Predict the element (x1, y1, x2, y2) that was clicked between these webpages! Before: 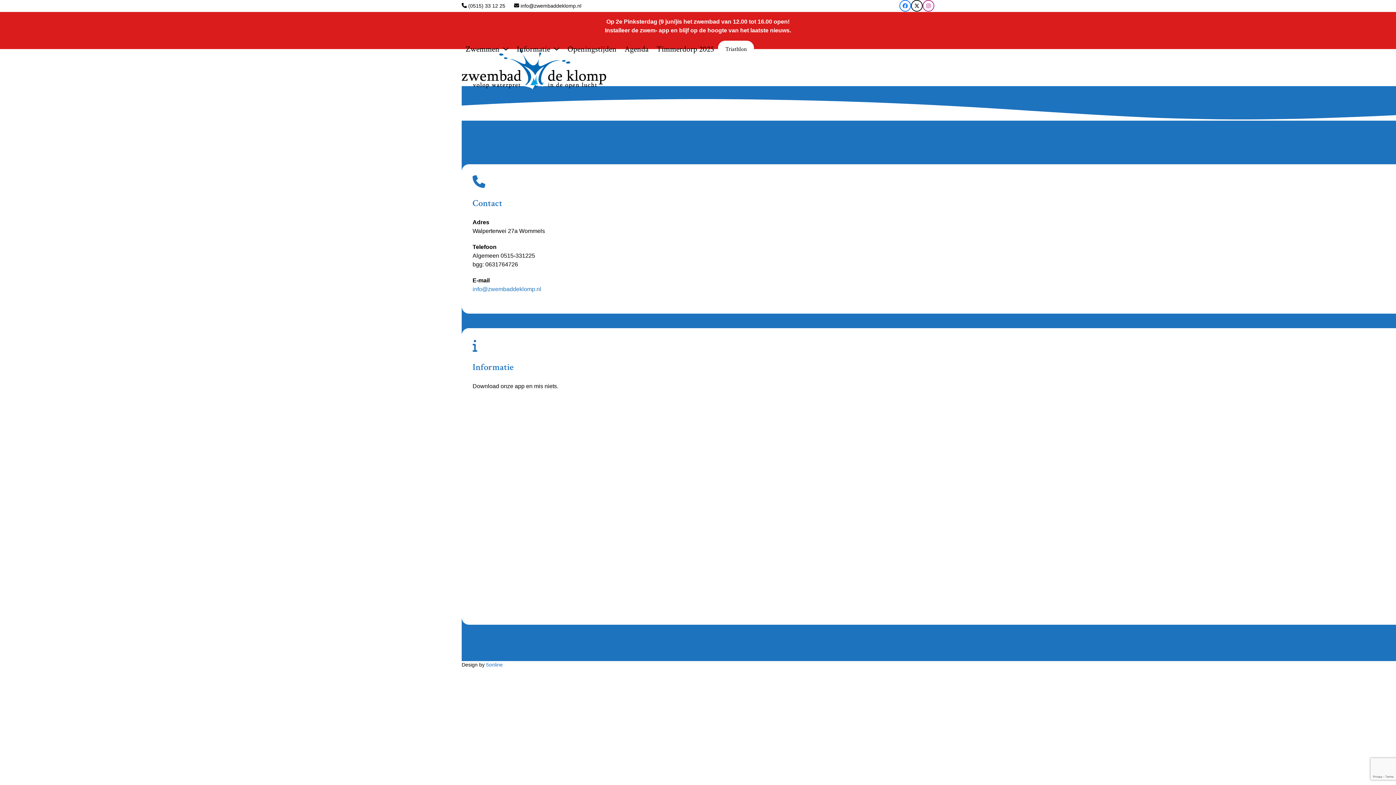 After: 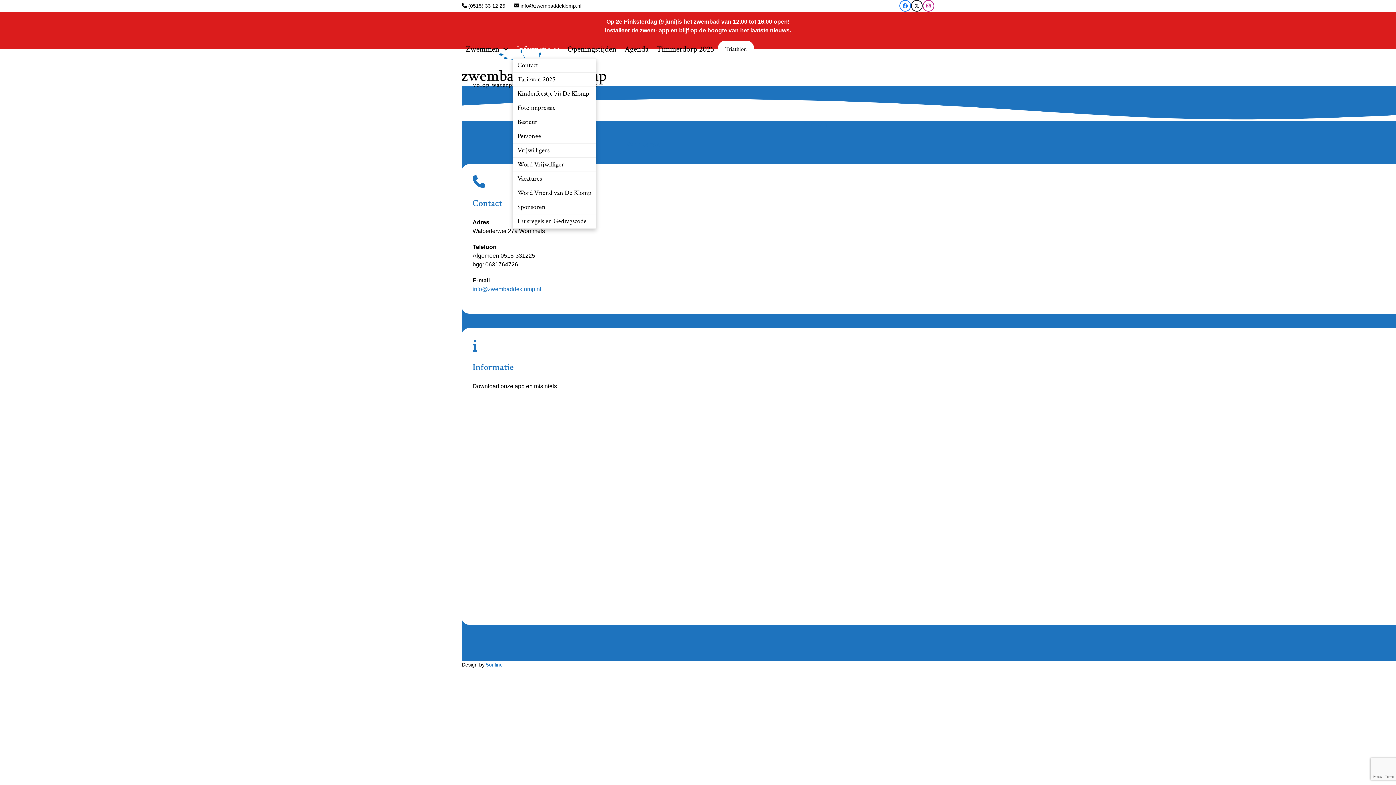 Action: label: Informatie  bbox: (512, 40, 563, 58)